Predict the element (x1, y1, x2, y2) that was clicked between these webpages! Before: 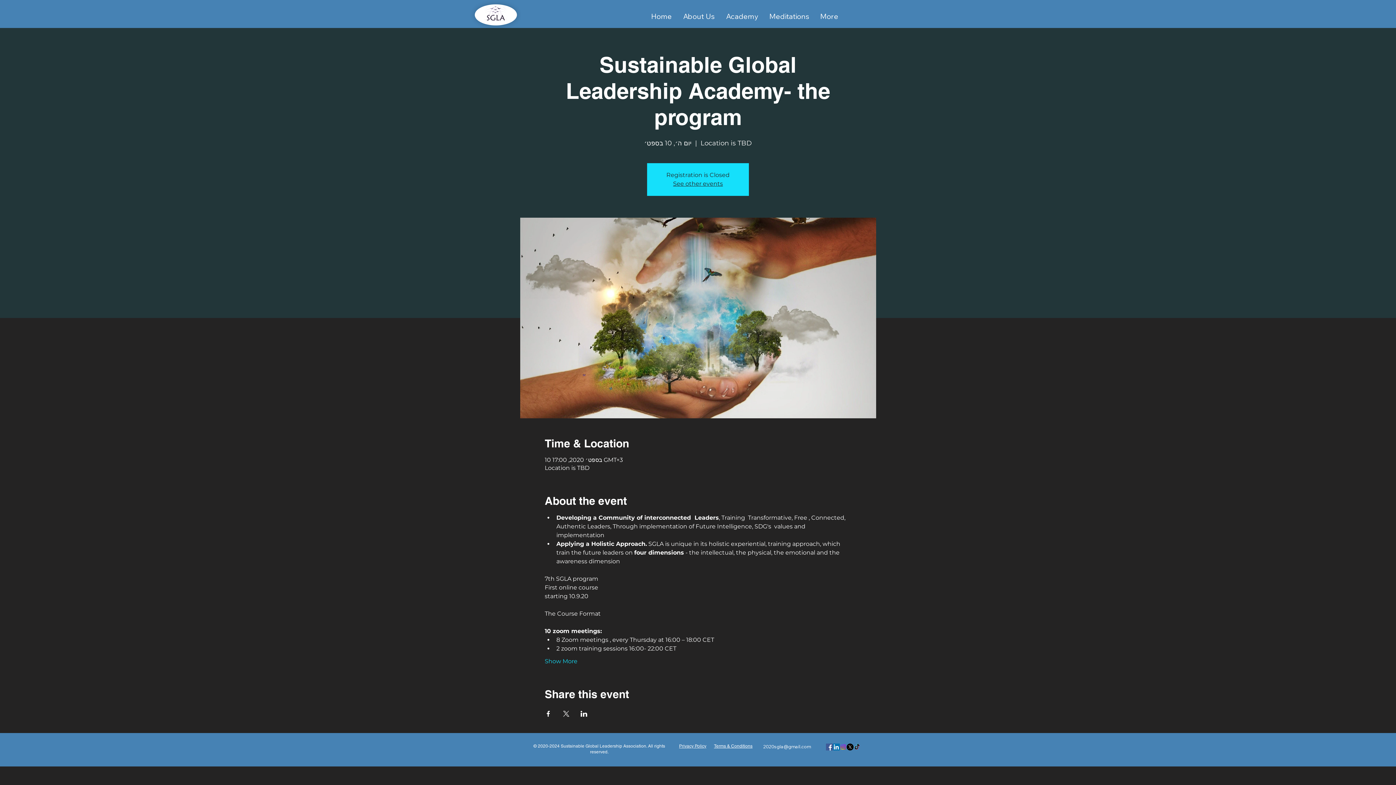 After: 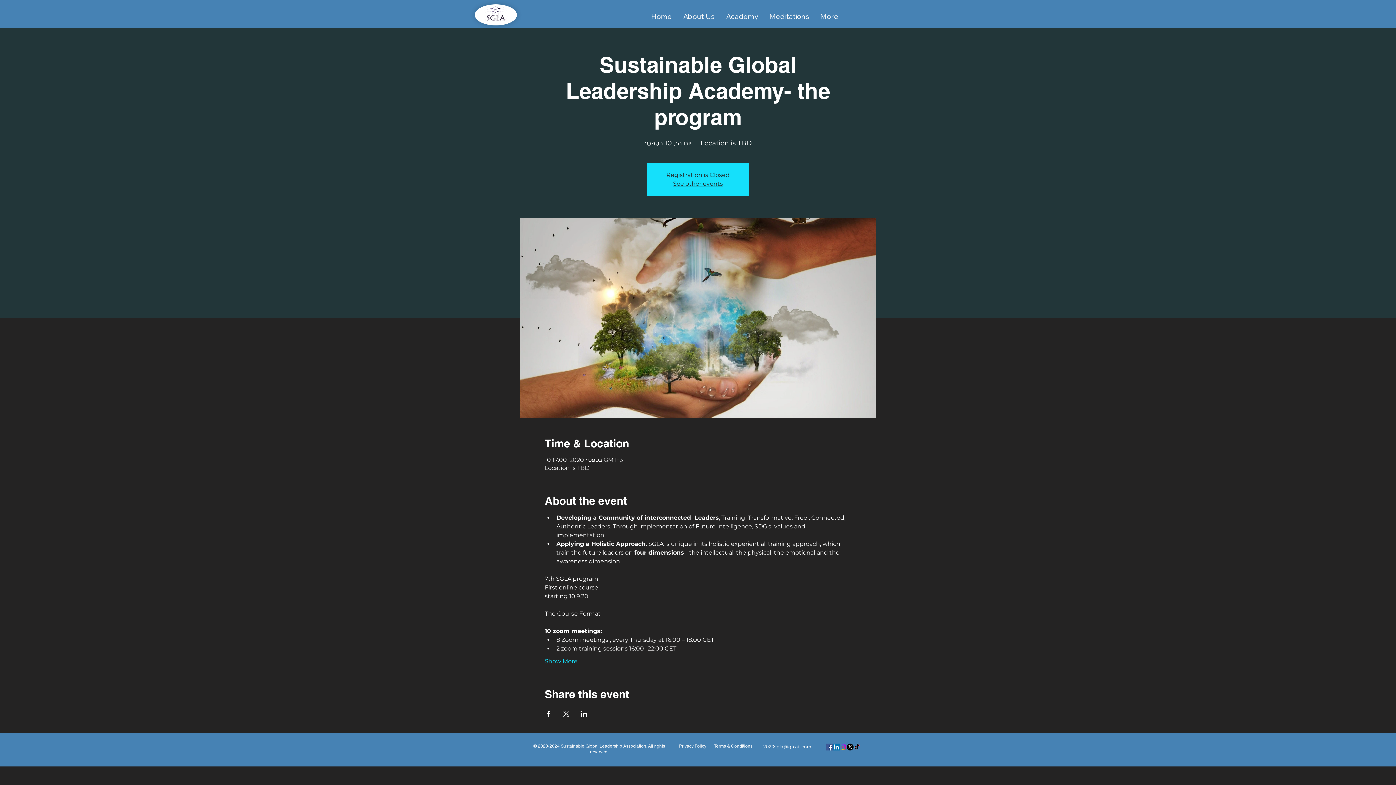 Action: label: X     bbox: (846, 744, 853, 750)